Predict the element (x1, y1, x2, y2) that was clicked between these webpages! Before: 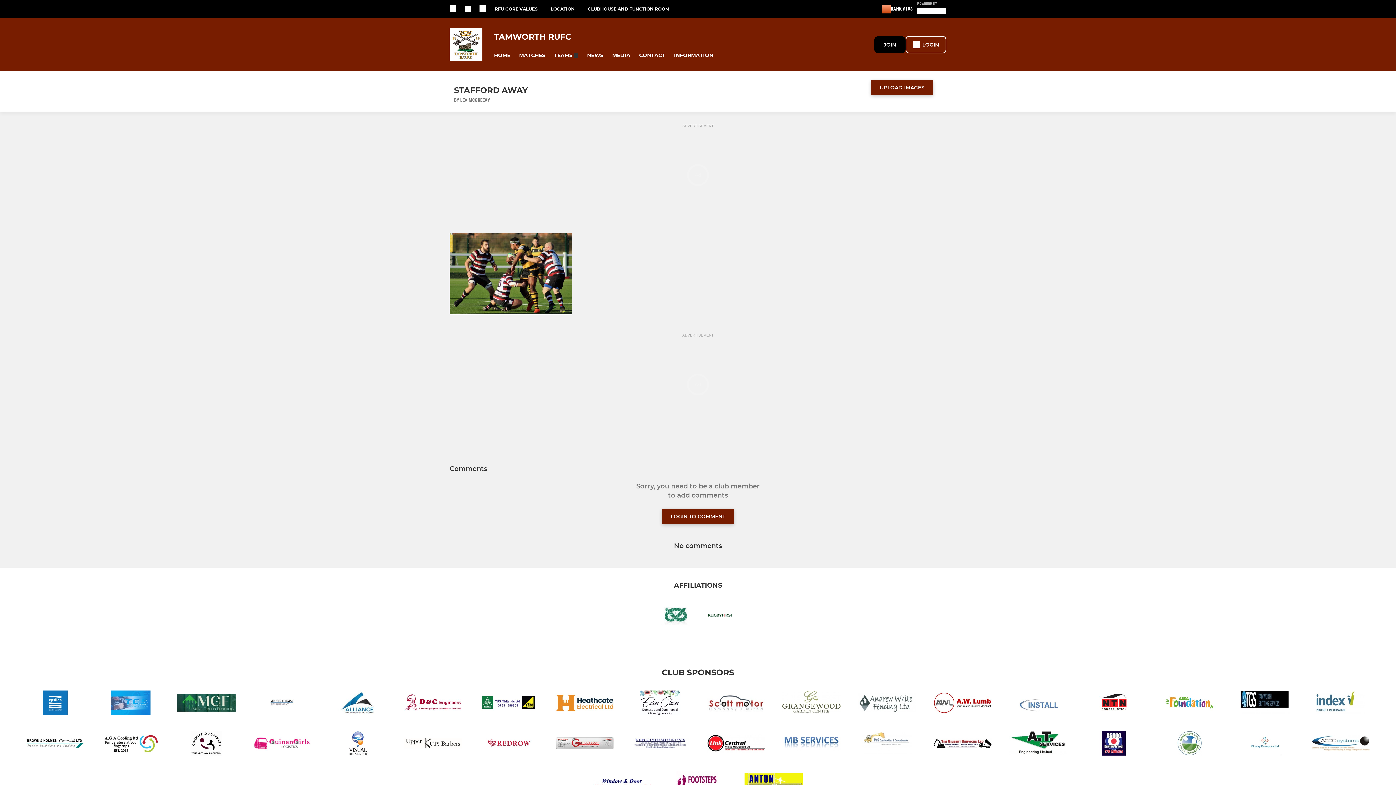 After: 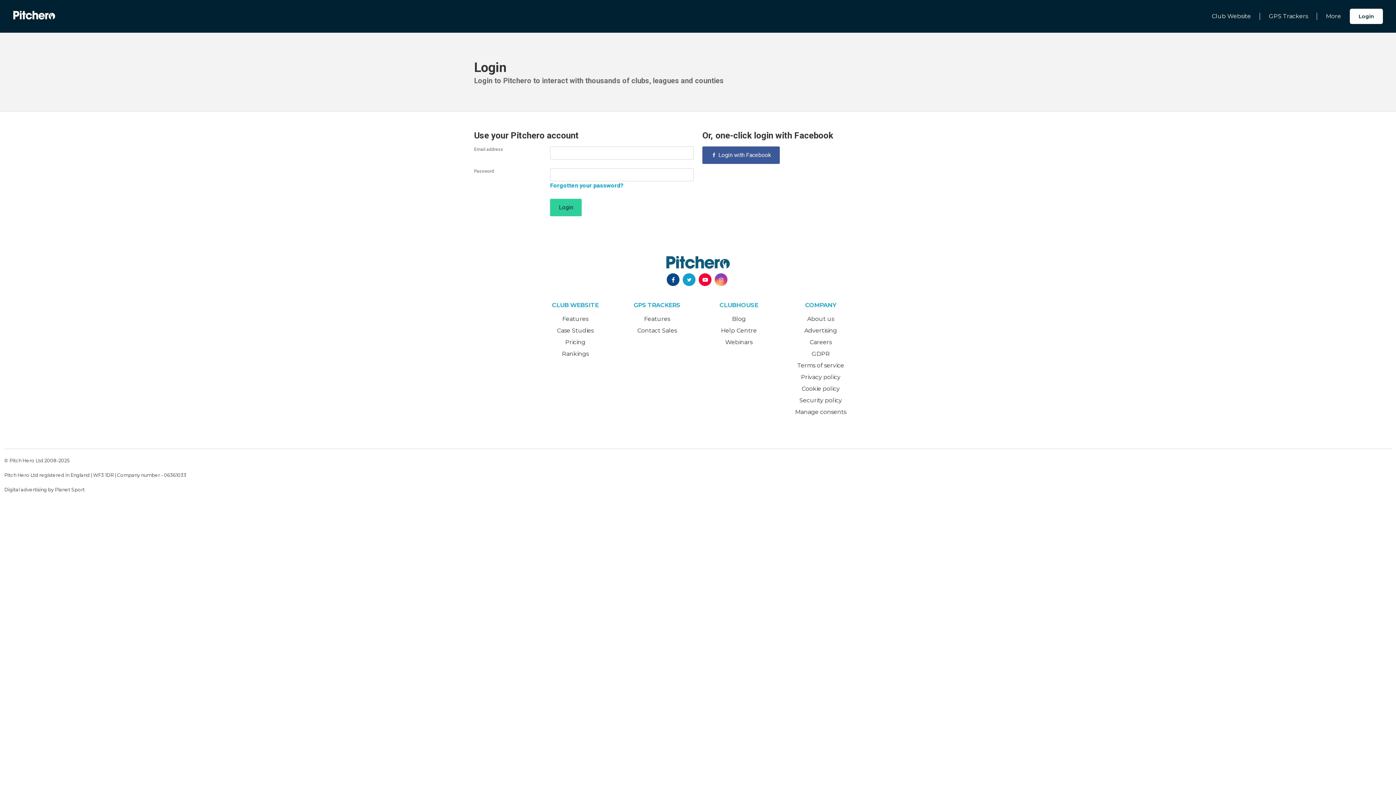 Action: bbox: (871, 80, 933, 95) label: UPLOAD IMAGES